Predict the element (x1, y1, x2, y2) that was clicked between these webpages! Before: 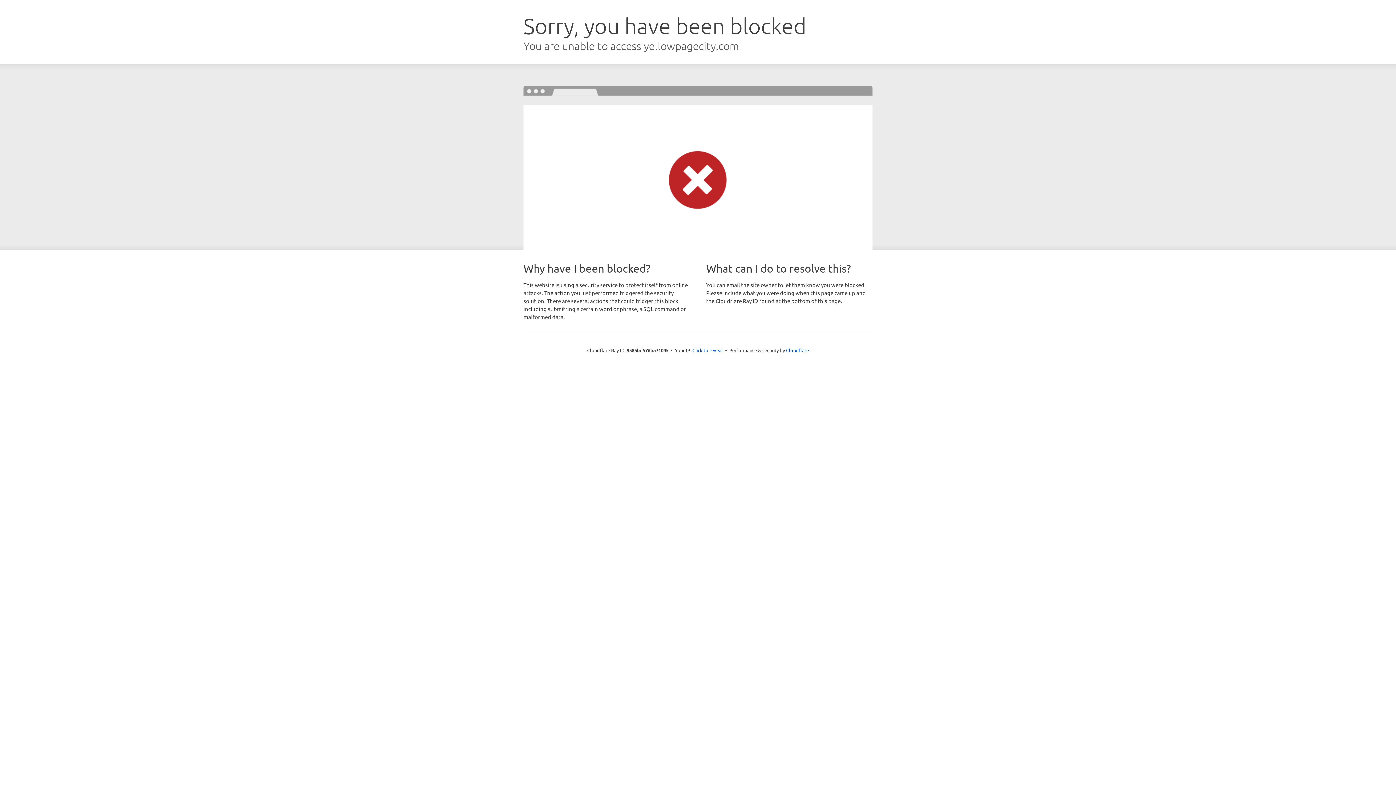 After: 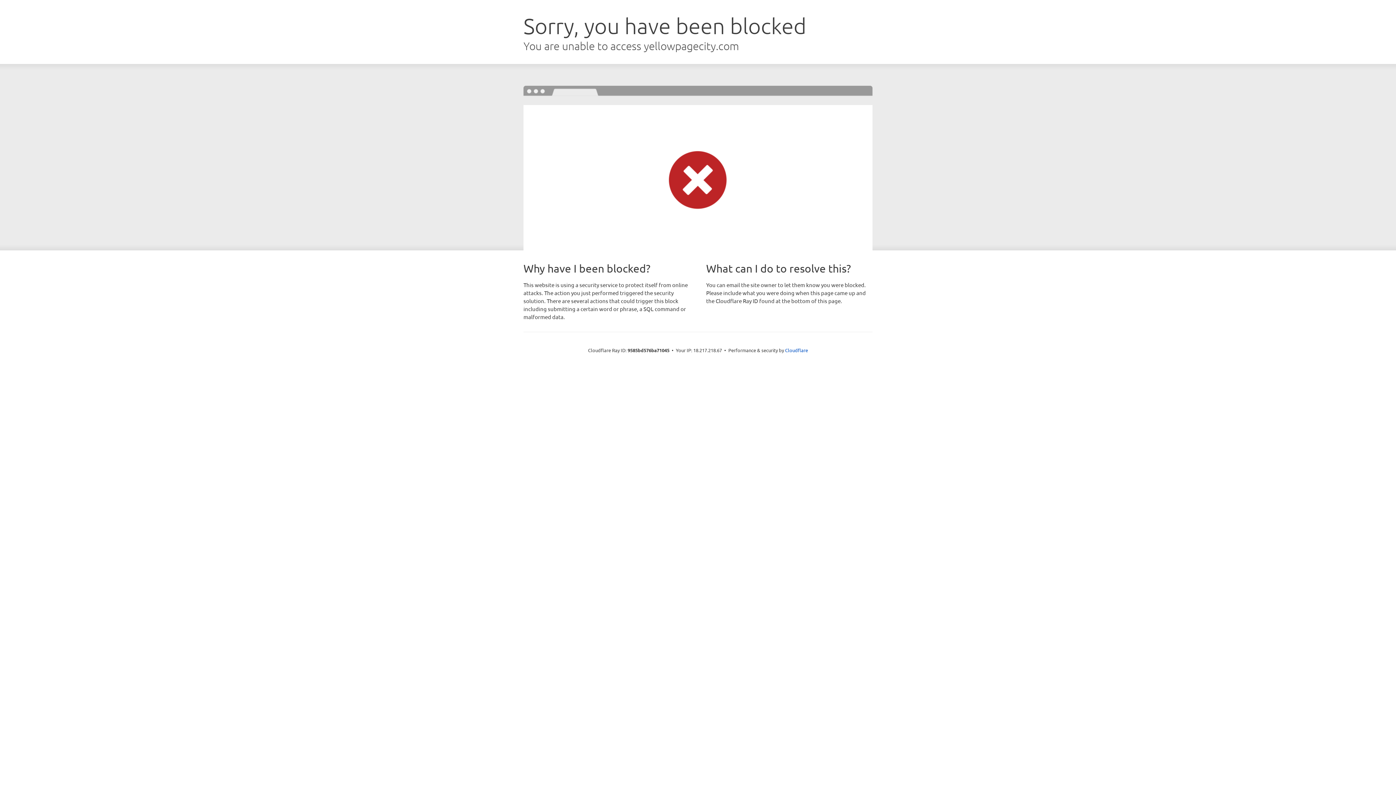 Action: label: Click to reveal bbox: (692, 346, 723, 353)